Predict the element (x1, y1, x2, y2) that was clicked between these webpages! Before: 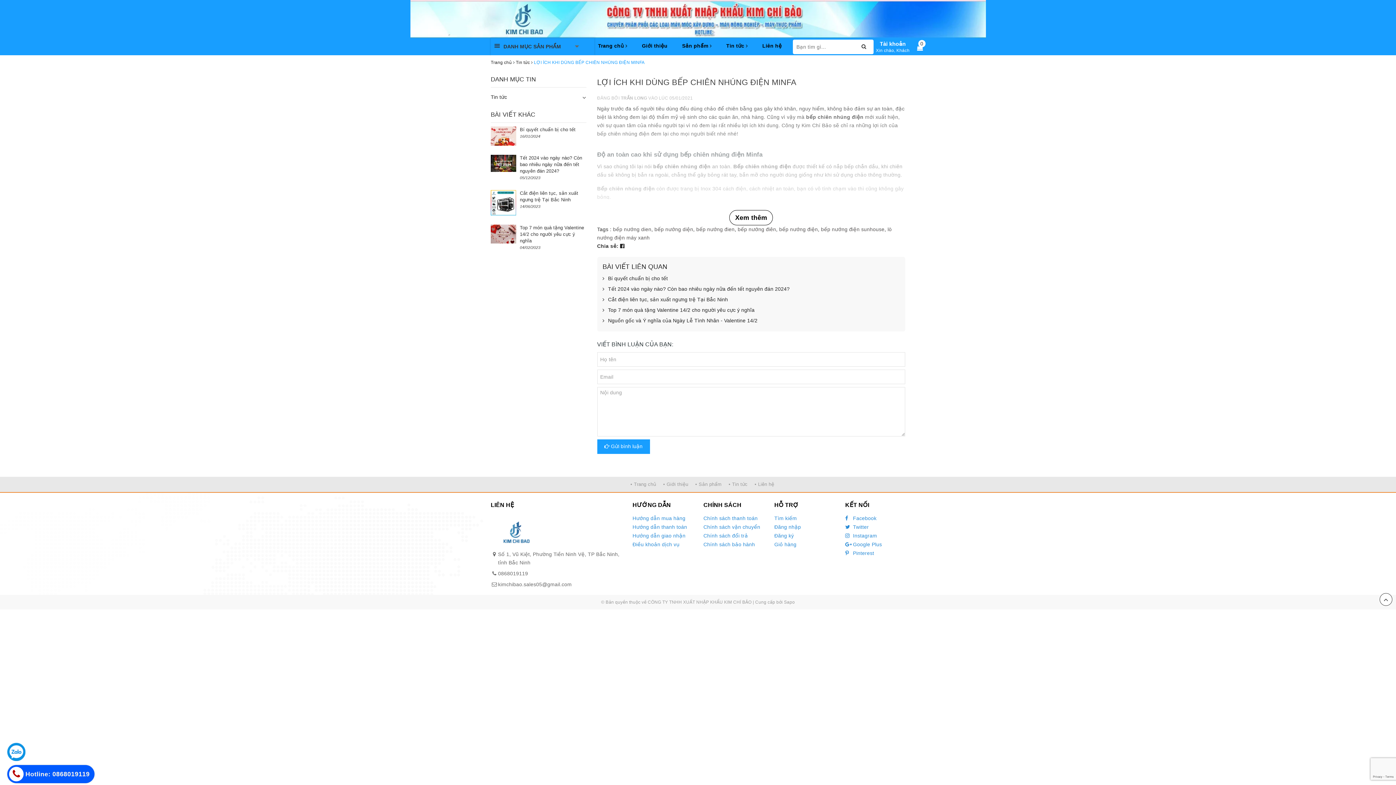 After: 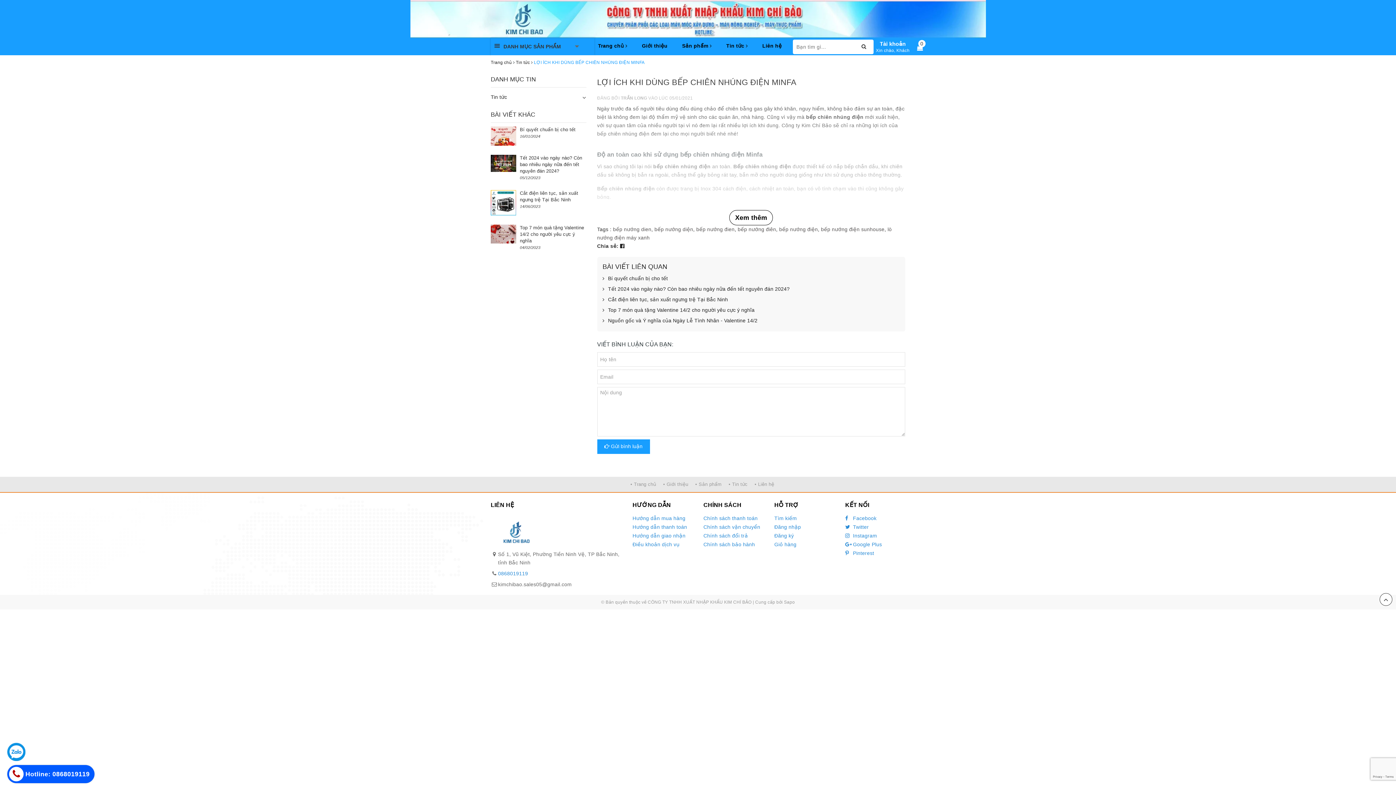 Action: bbox: (498, 570, 528, 576) label: 0868019119